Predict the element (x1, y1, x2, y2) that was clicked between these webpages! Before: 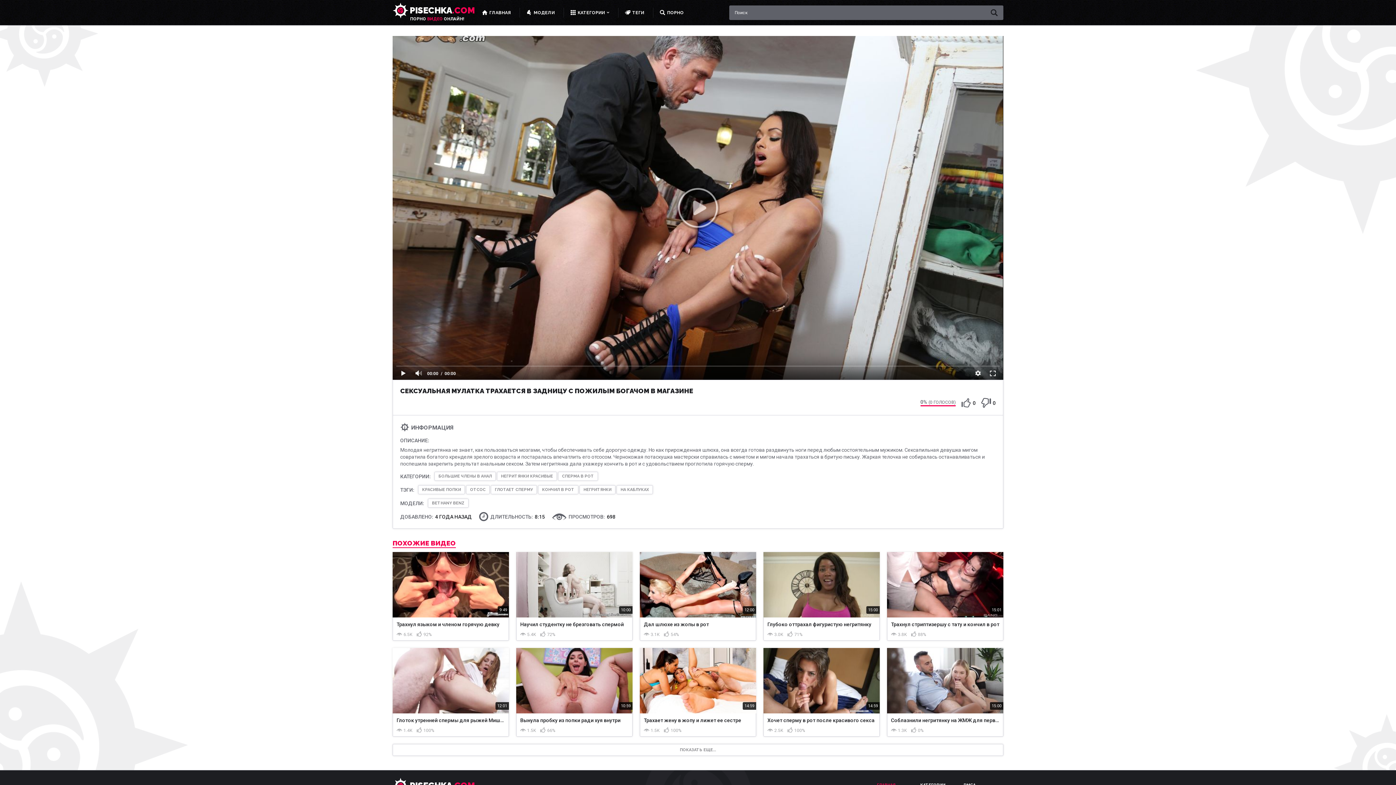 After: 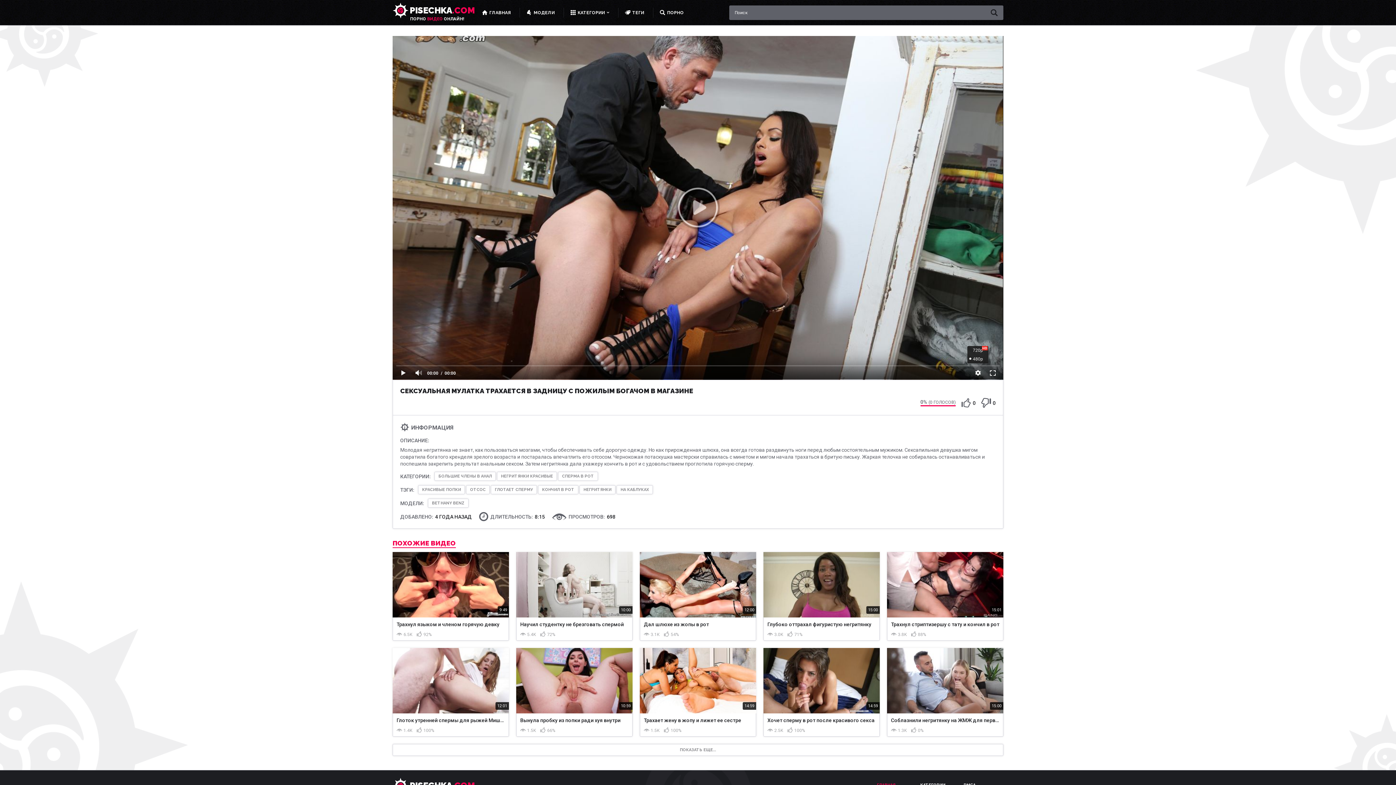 Action: bbox: (970, 367, 985, 380)